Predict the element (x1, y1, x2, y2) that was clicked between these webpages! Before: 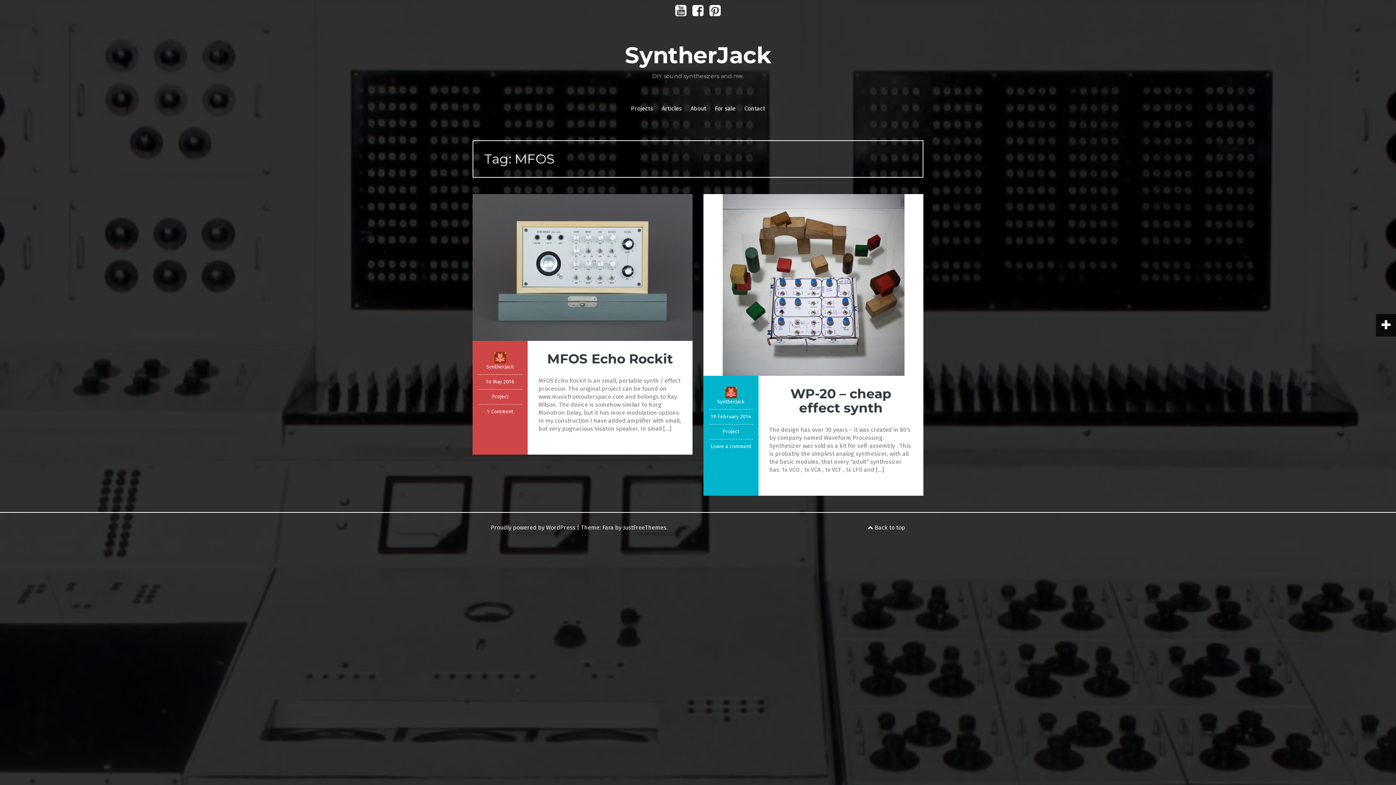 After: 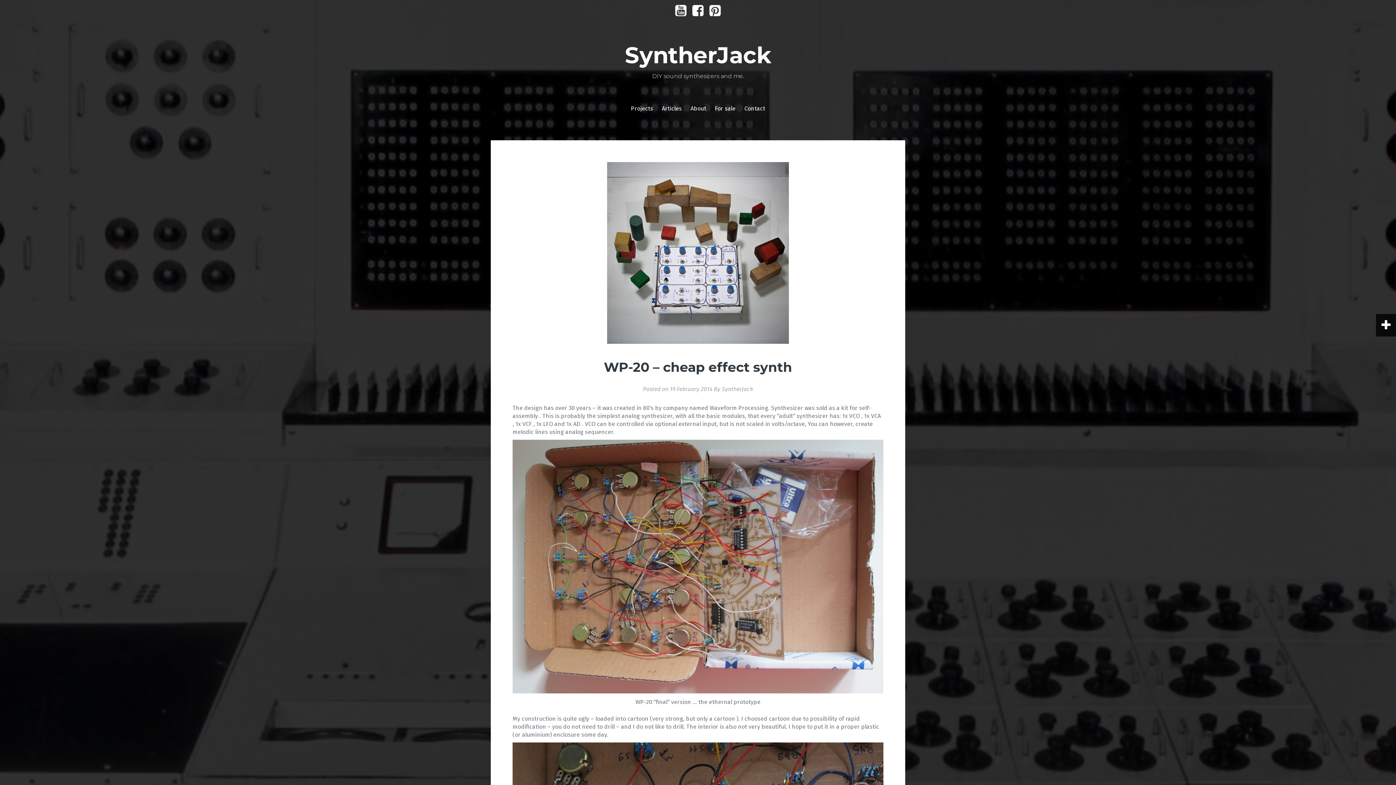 Action: bbox: (722, 281, 904, 288)